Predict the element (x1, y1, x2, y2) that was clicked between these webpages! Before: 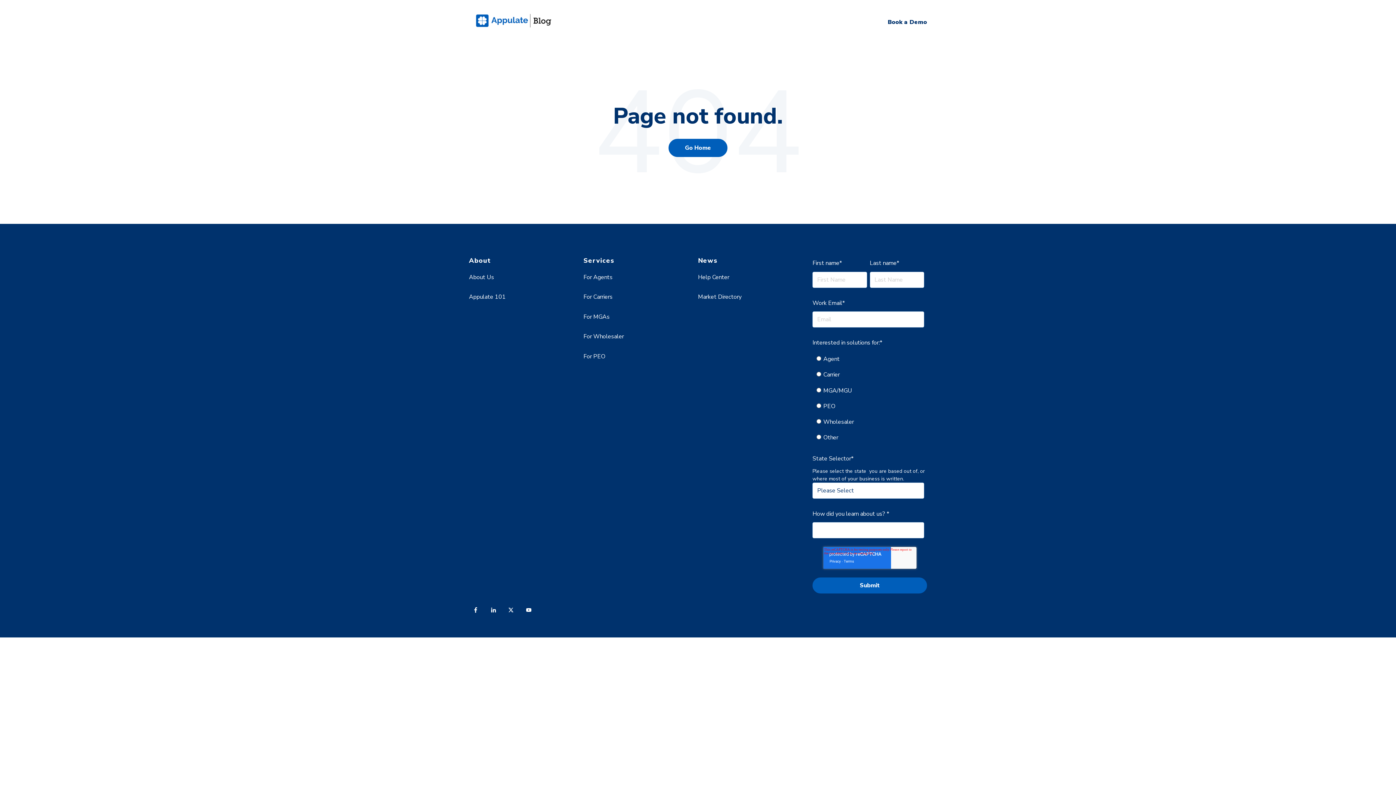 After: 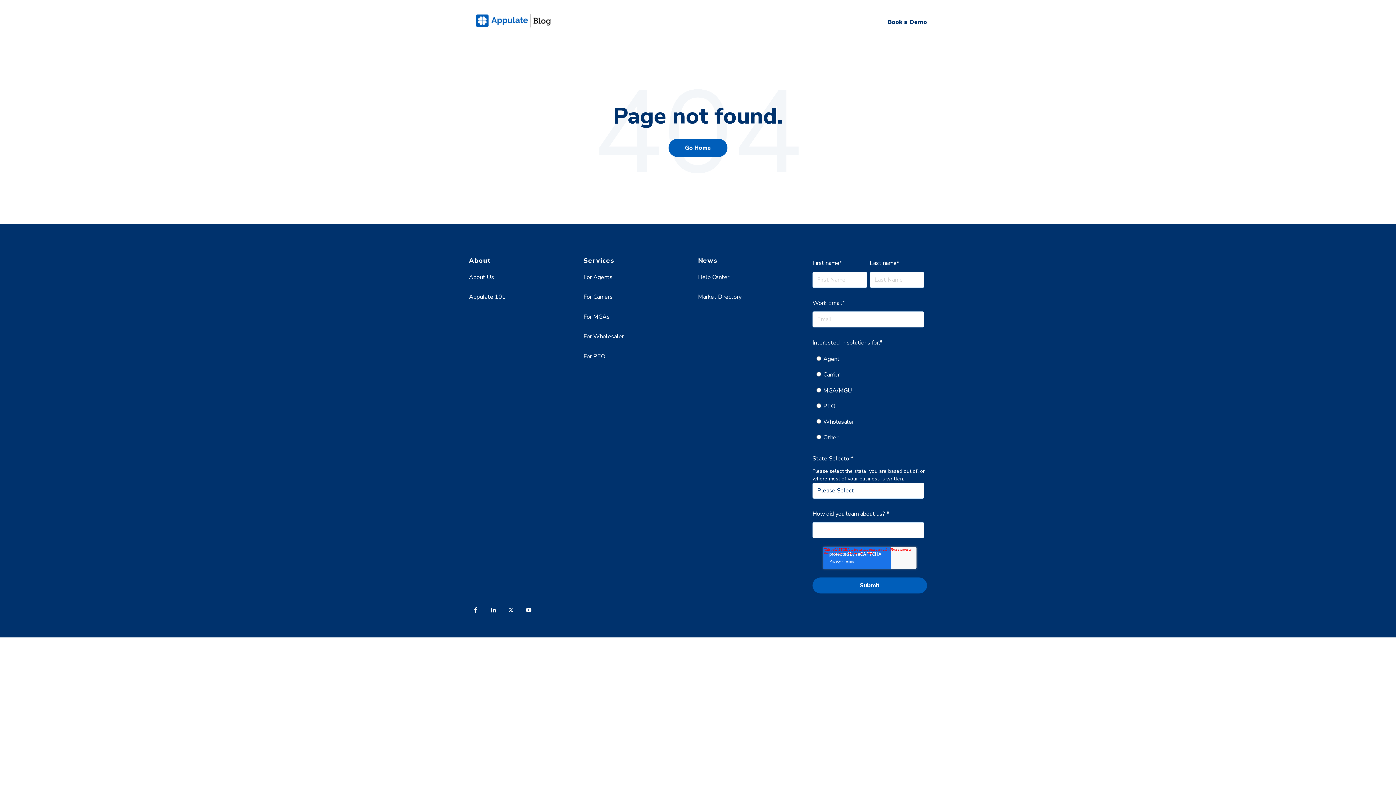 Action: bbox: (469, 26, 560, 34)